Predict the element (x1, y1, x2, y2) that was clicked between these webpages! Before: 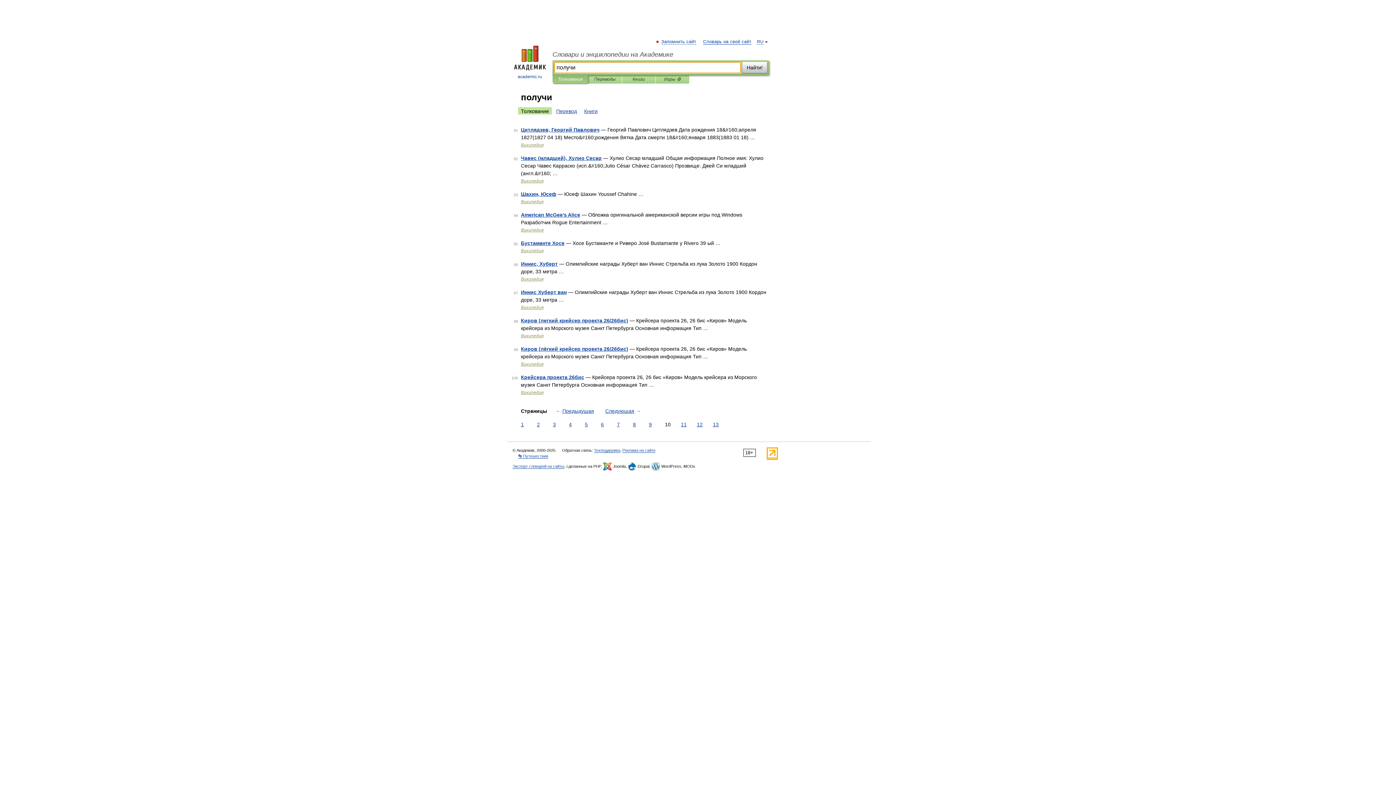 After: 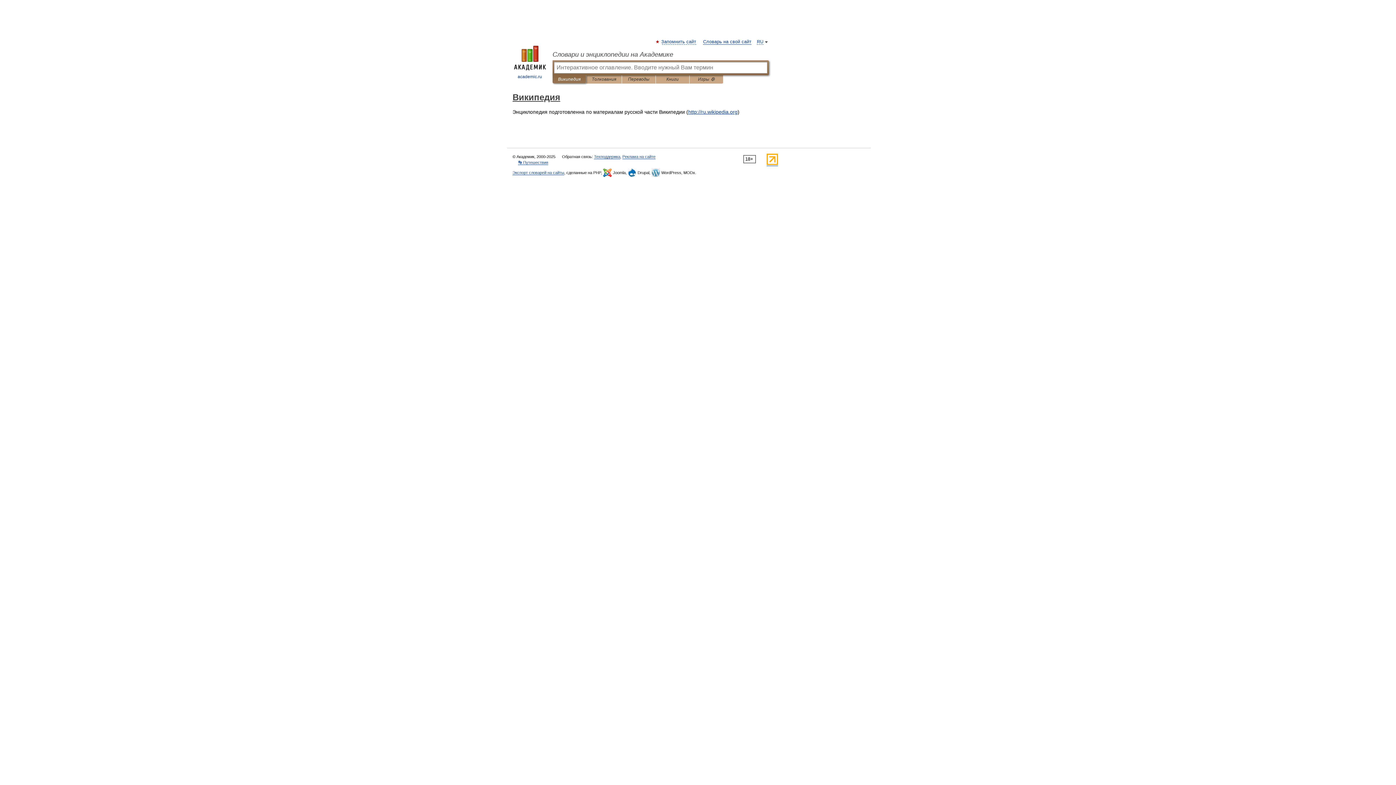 Action: bbox: (521, 142, 543, 147) label: Википедия